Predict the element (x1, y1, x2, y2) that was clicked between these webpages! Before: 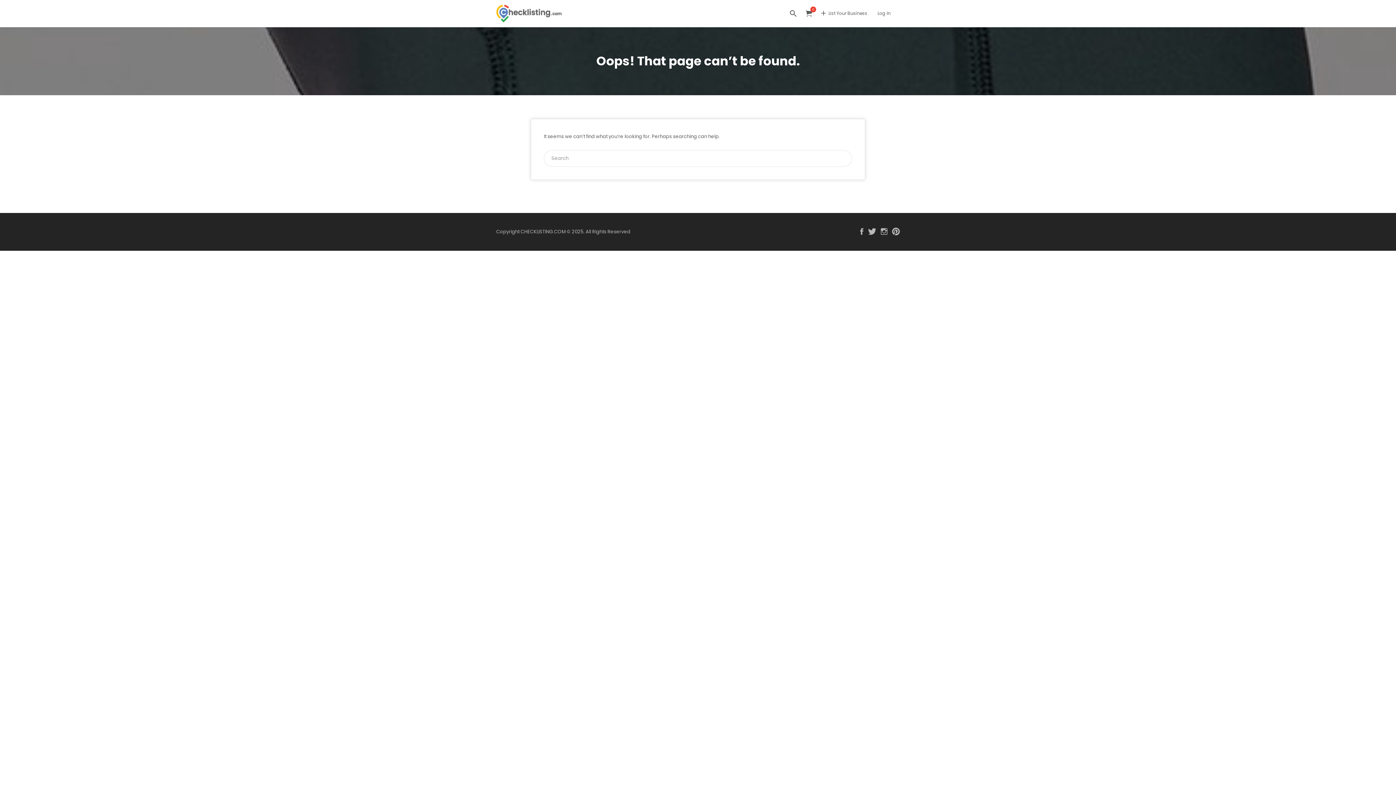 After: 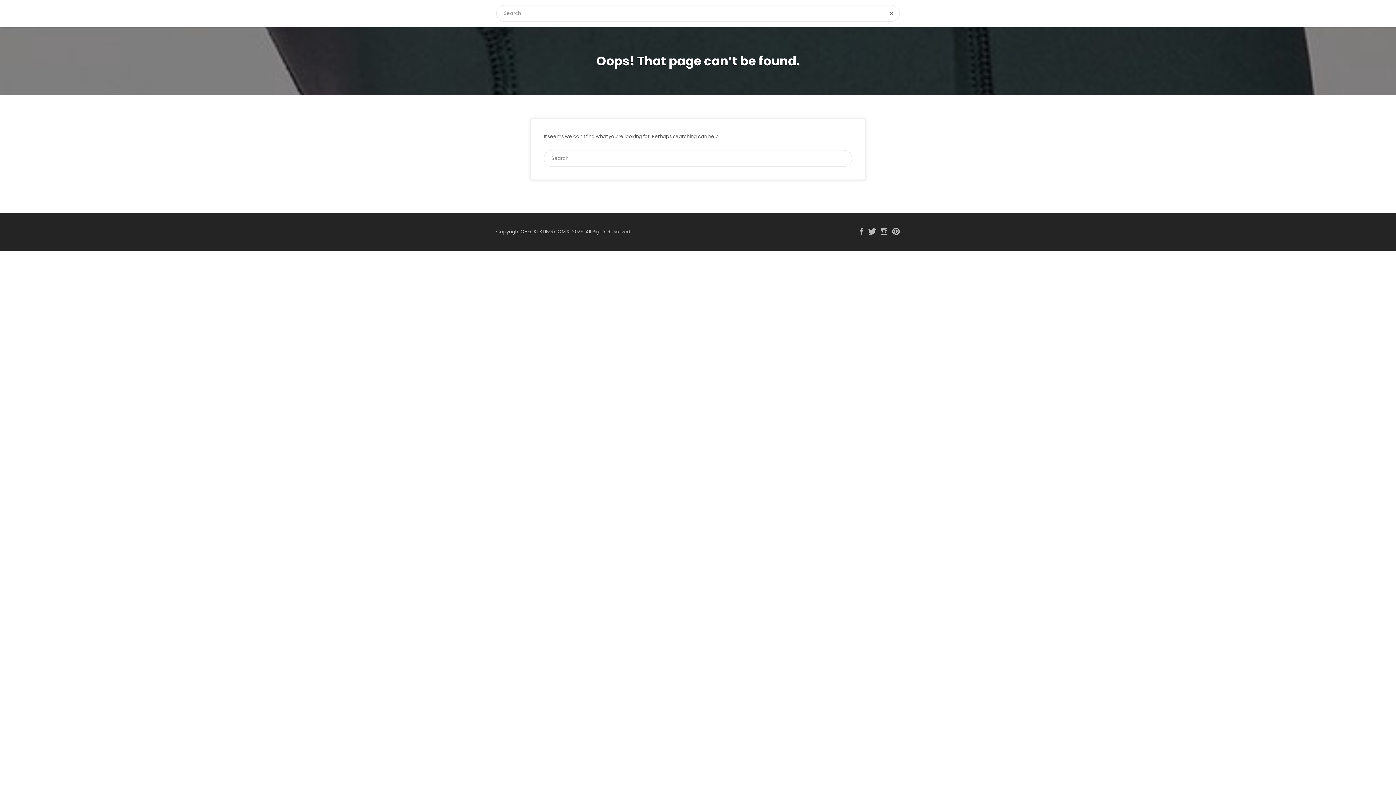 Action: bbox: (790, 3, 796, 24)